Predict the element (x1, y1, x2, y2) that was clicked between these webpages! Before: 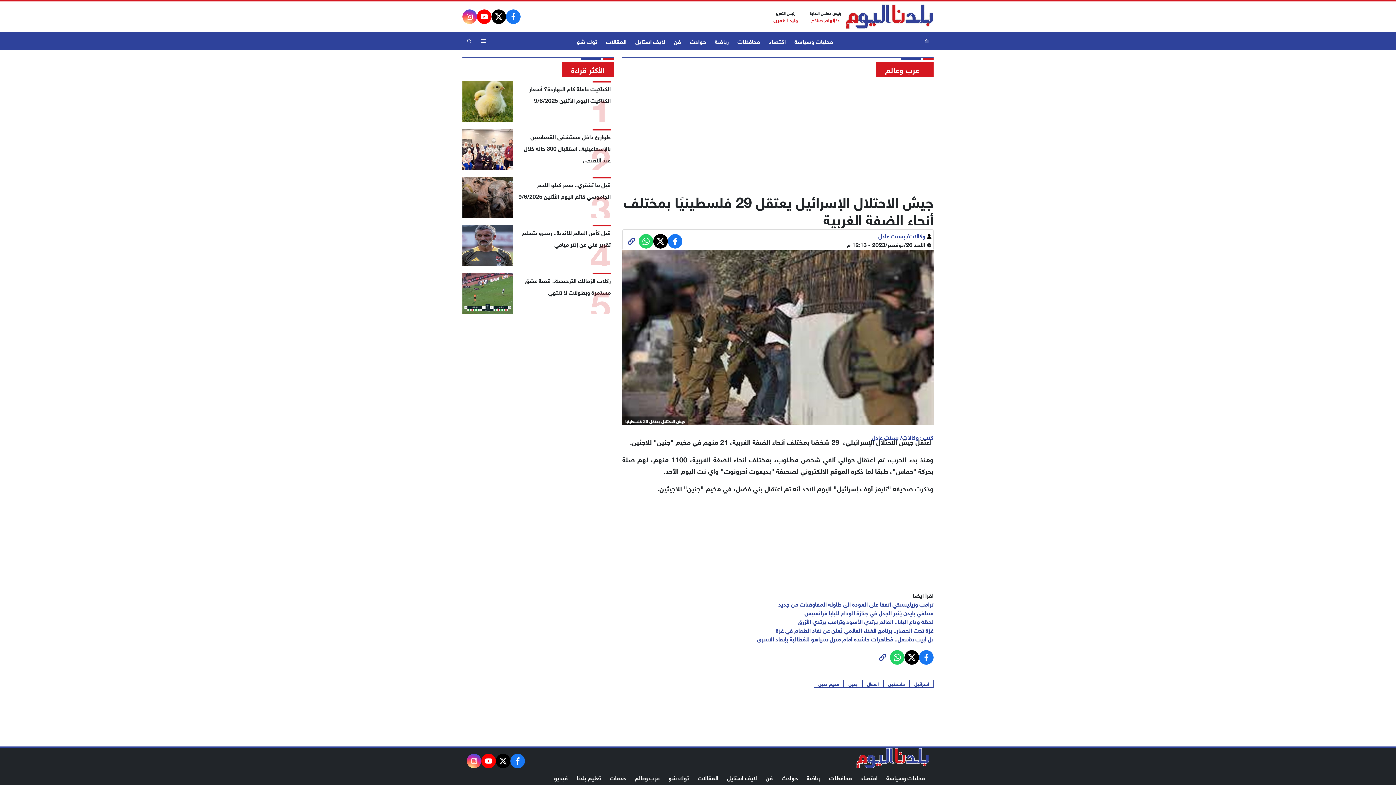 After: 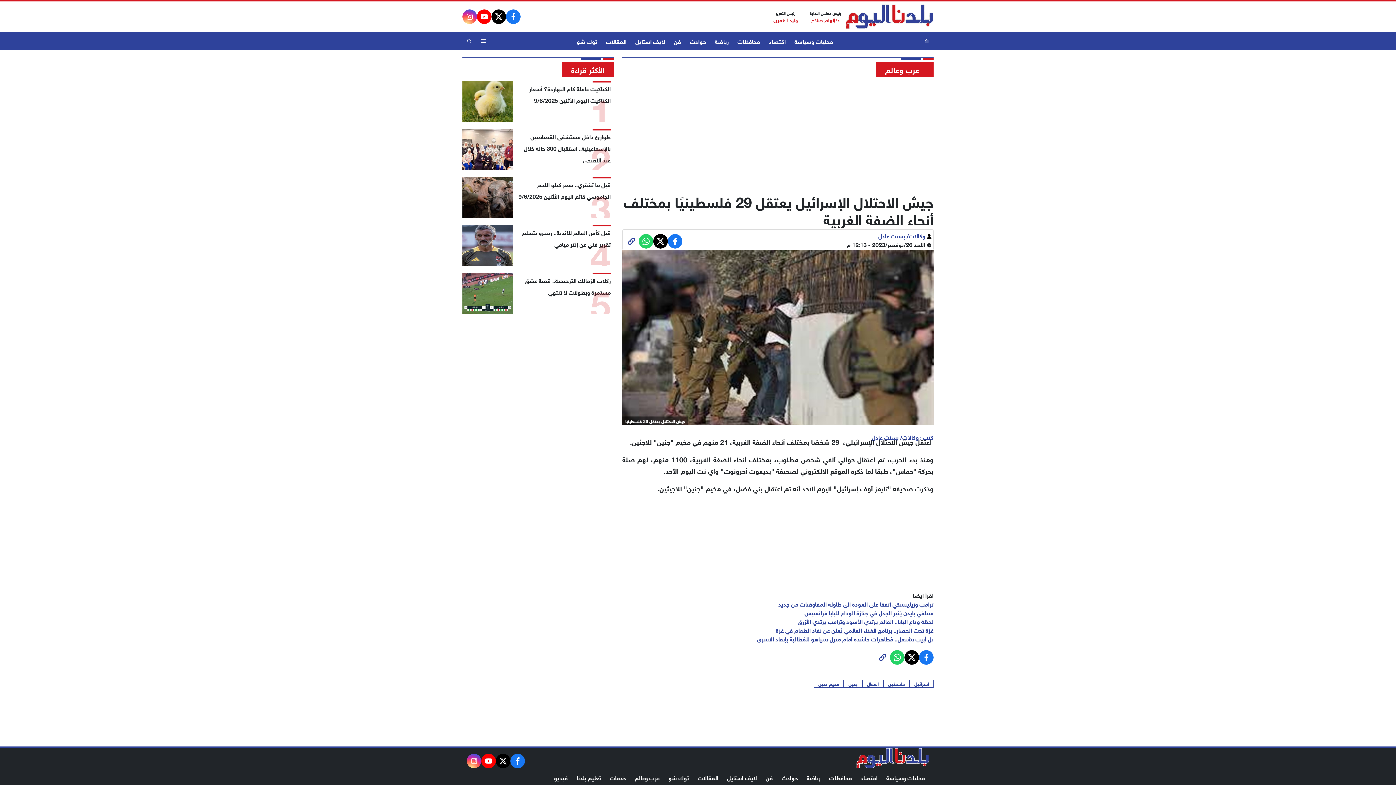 Action: bbox: (622, 617, 933, 625) label: لحظة وداع البابا.. العالم يرتدي الأسود وترامب يرتدي الأزرق